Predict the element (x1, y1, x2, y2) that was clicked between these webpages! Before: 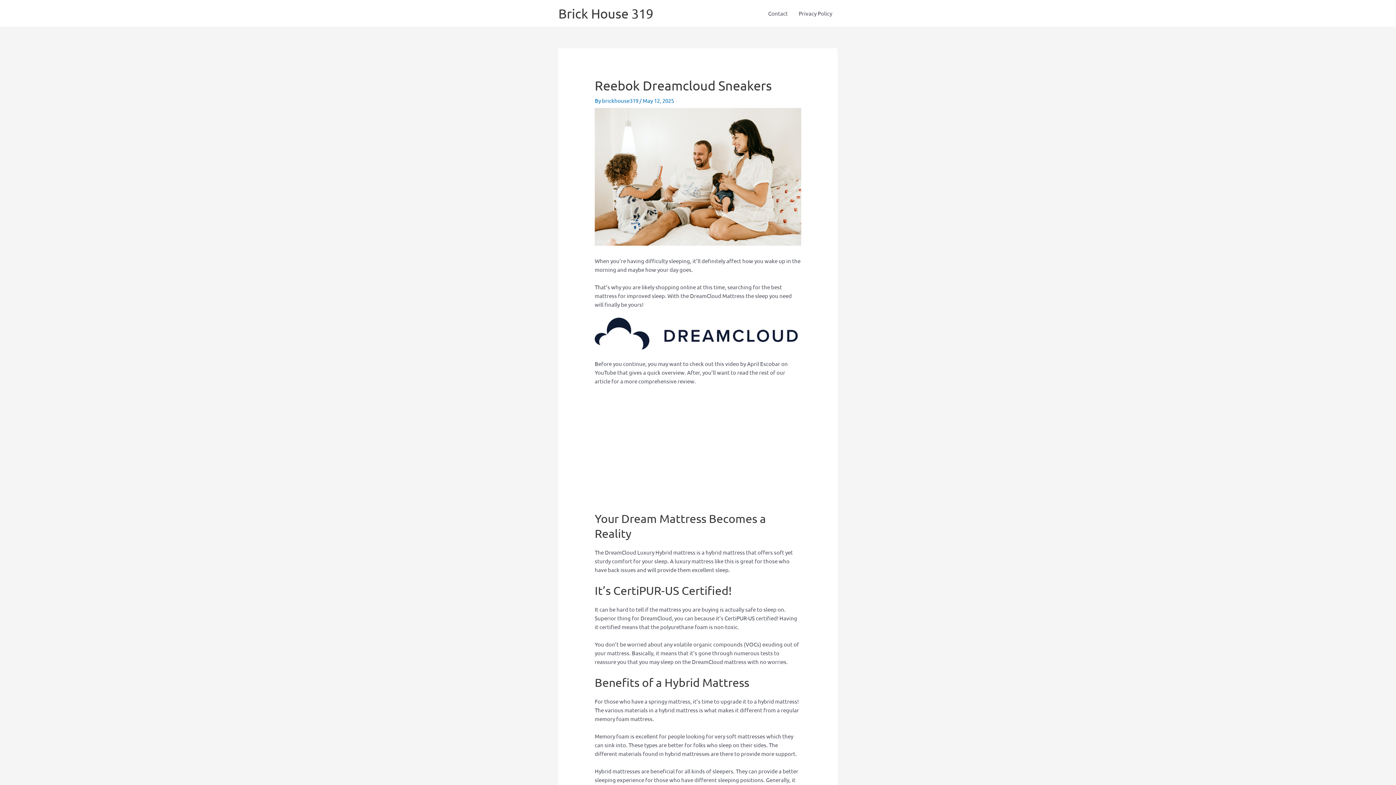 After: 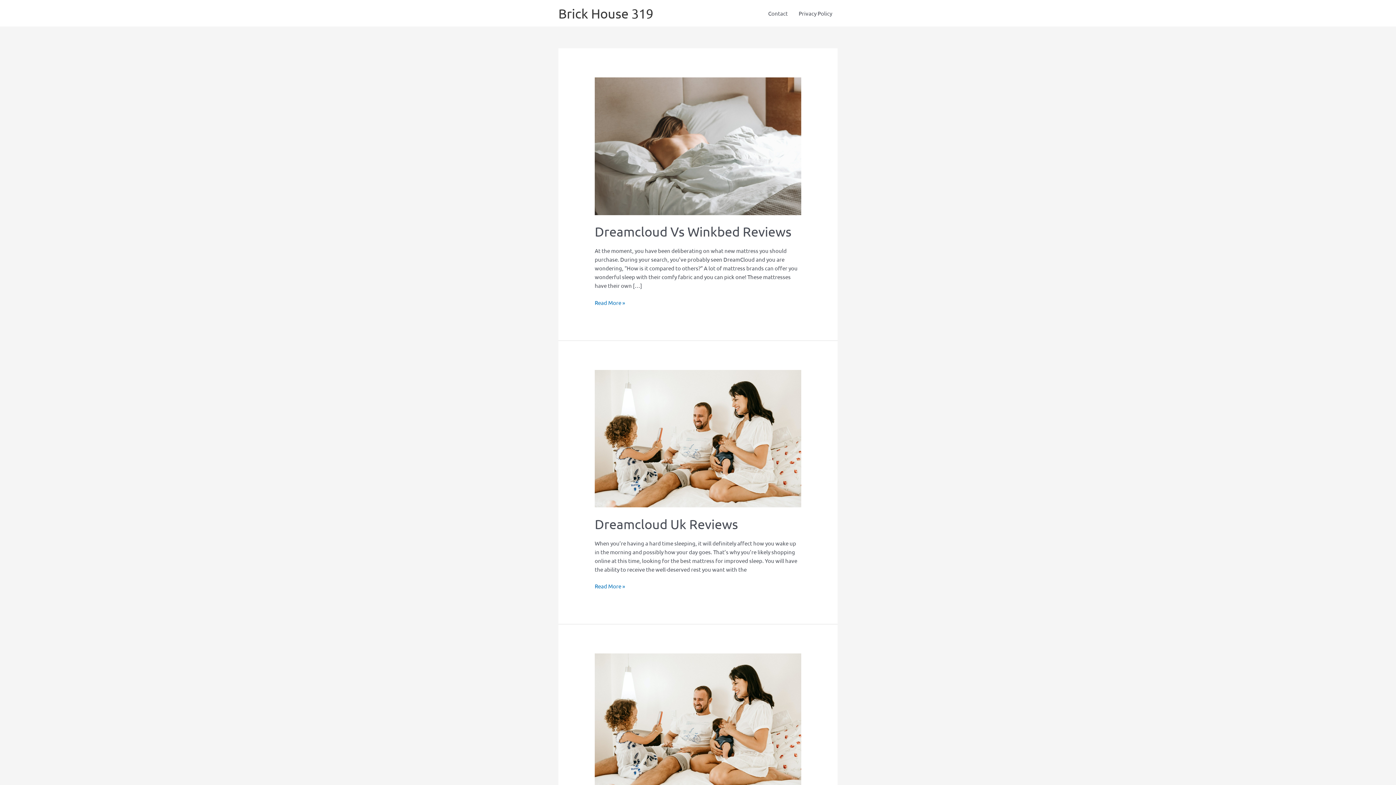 Action: bbox: (558, 5, 653, 21) label: Brick House 319